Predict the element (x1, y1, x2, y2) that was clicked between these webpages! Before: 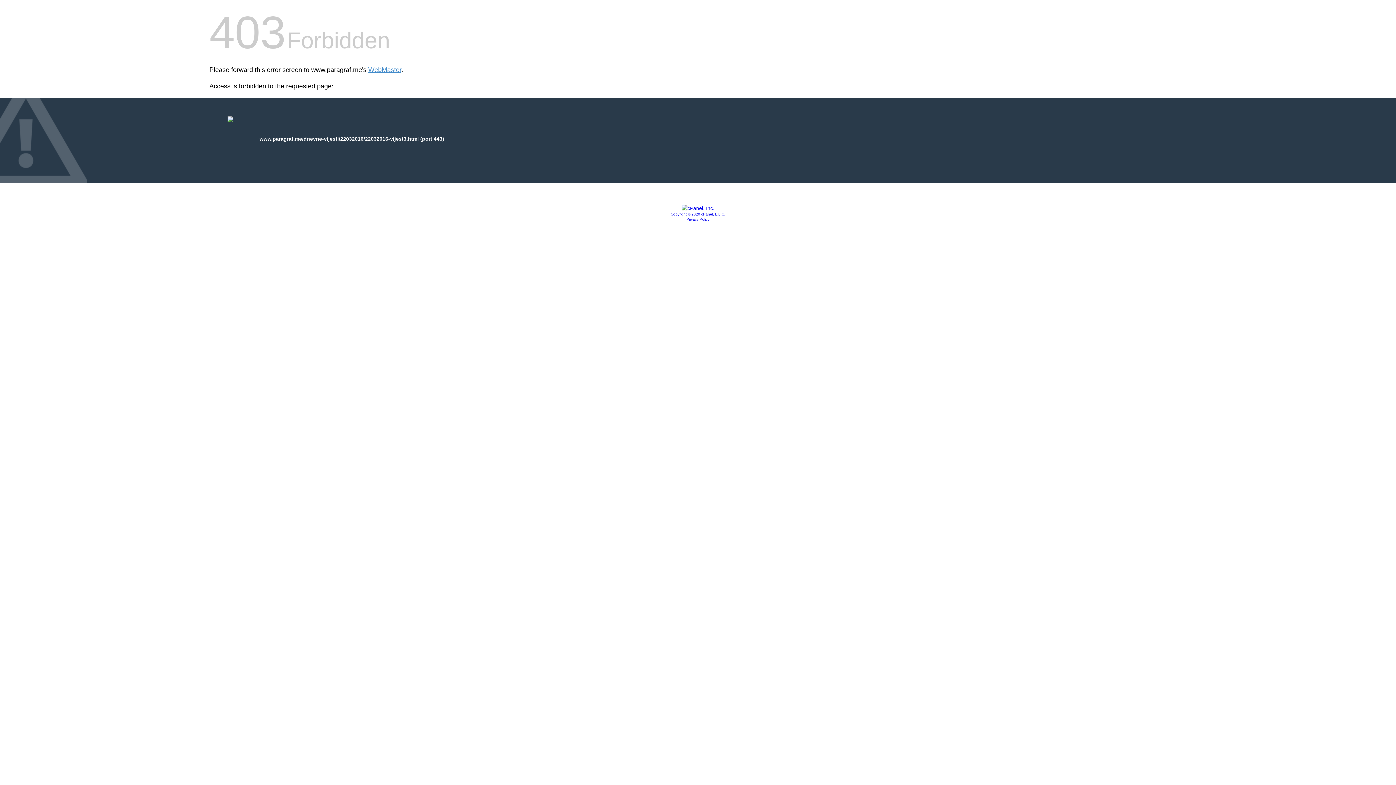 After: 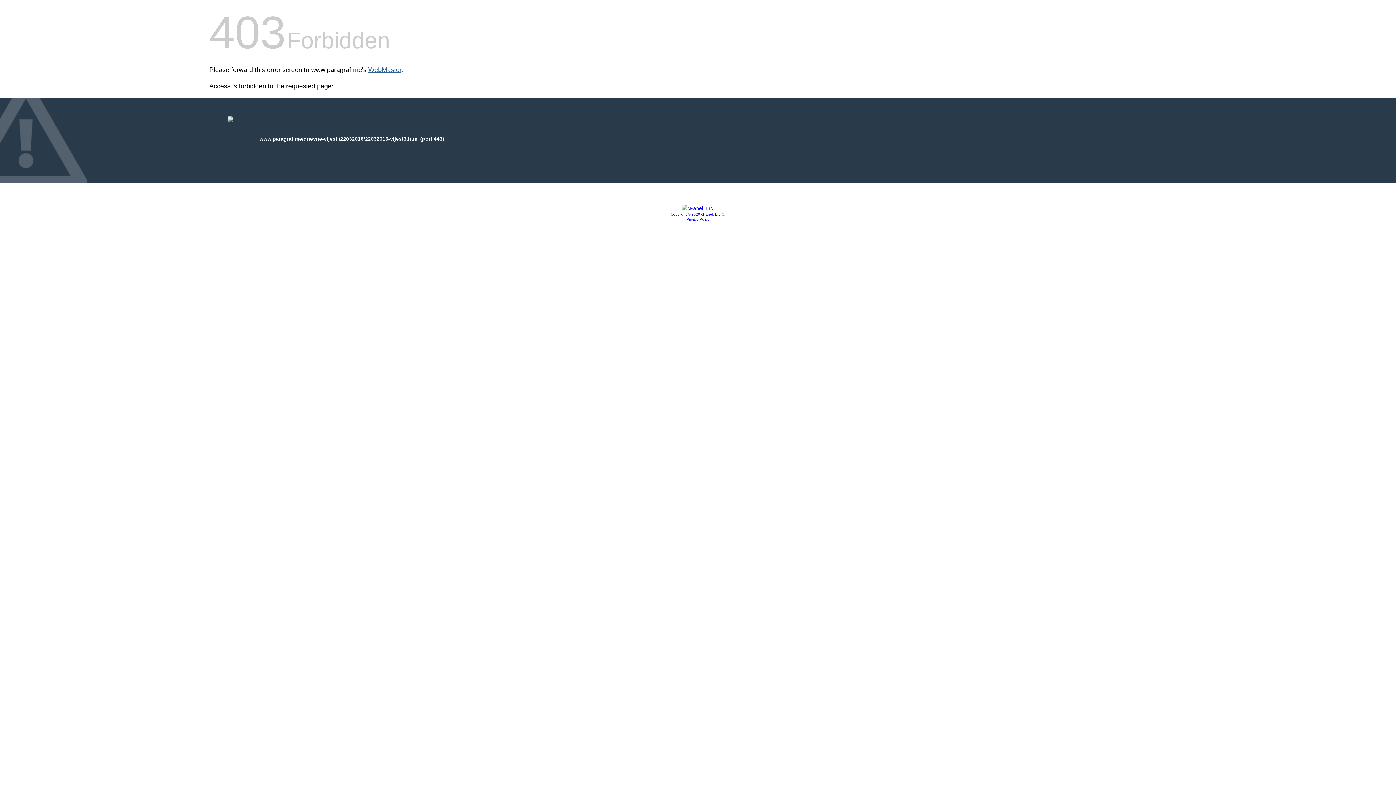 Action: bbox: (368, 66, 401, 73) label: WebMaster